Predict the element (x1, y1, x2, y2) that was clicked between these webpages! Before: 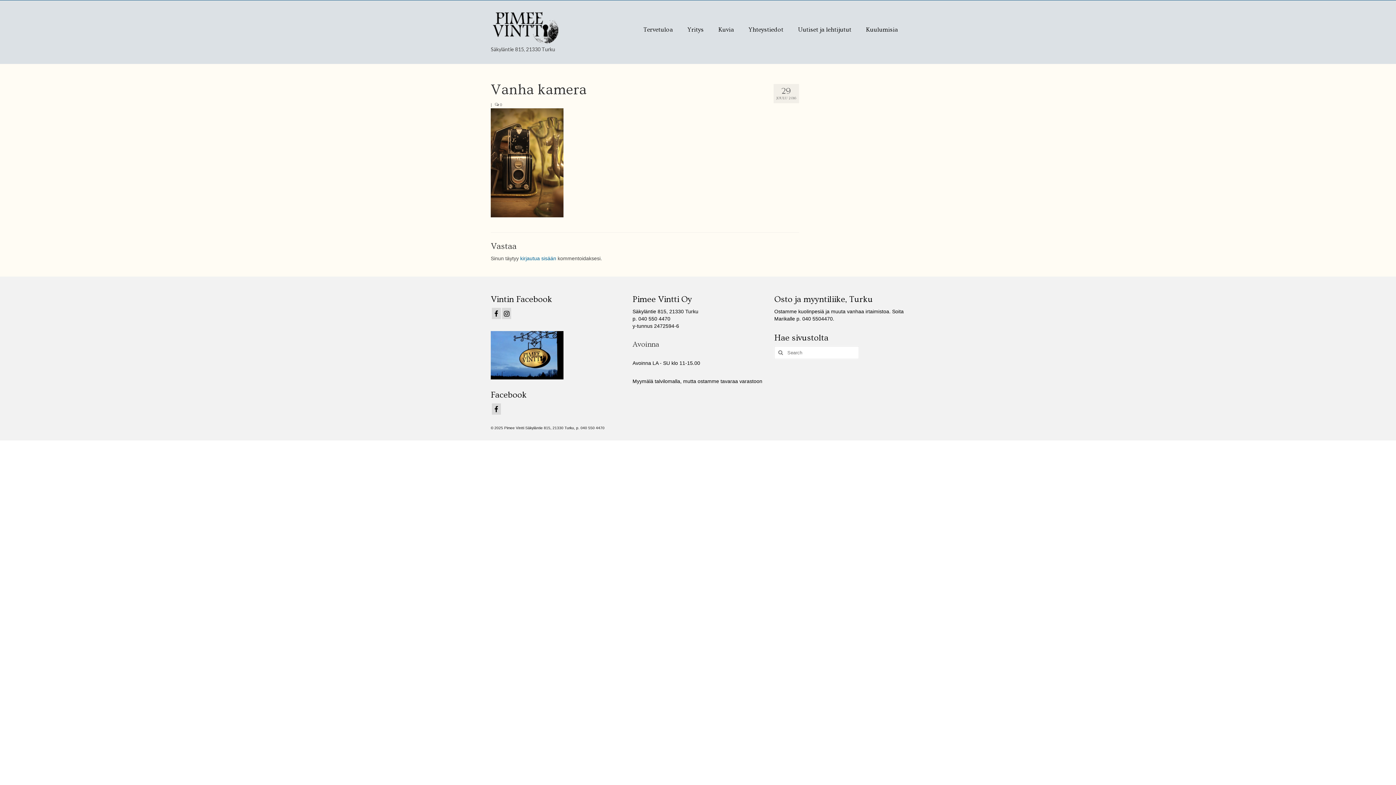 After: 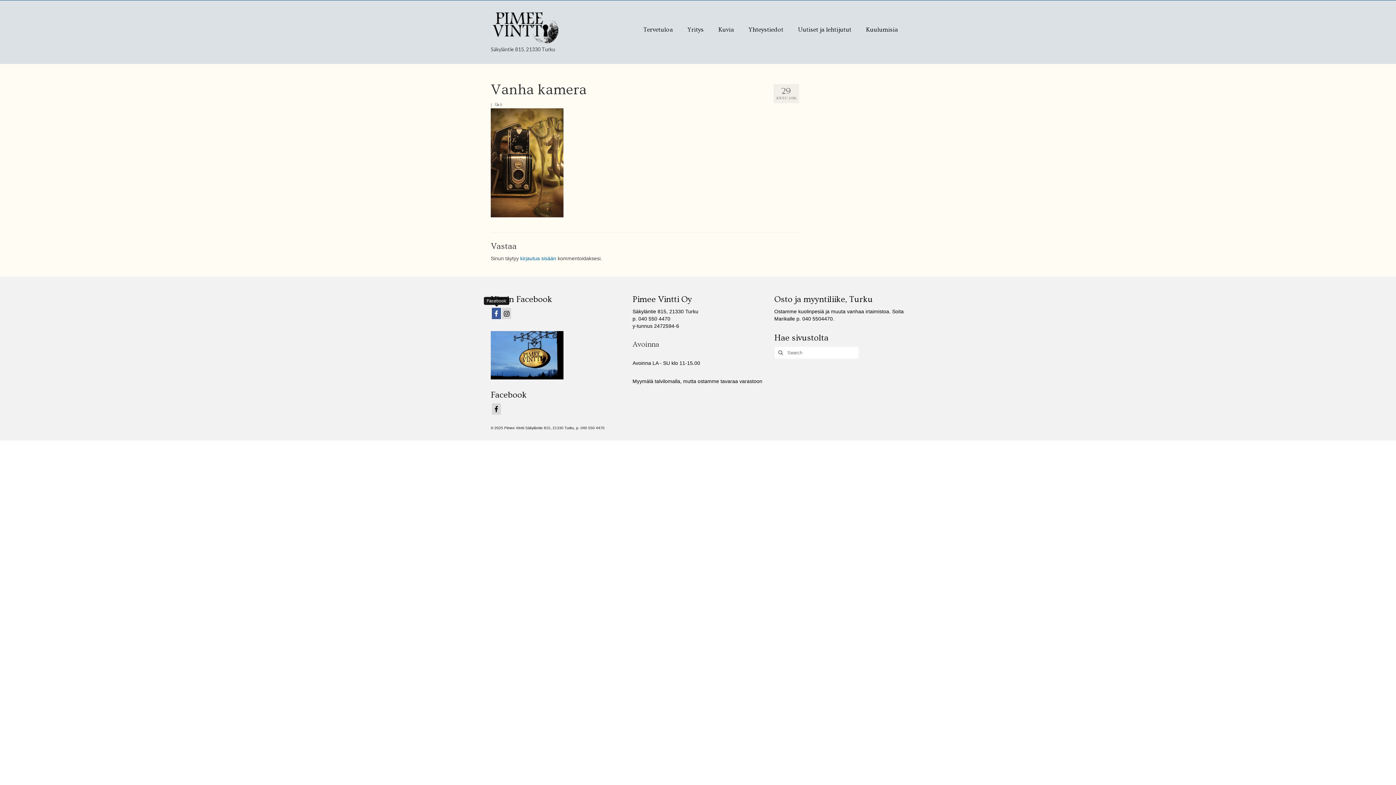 Action: bbox: (492, 307, 501, 319)